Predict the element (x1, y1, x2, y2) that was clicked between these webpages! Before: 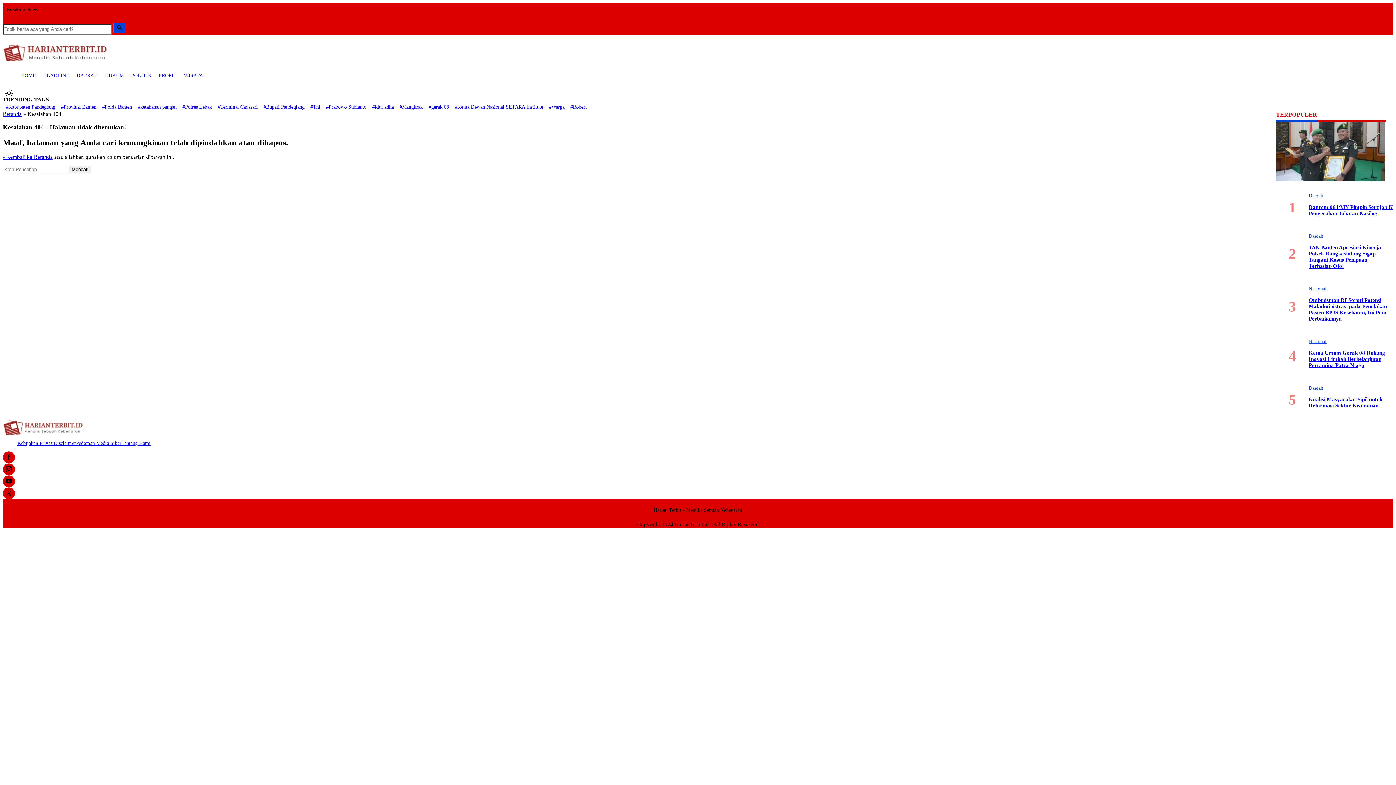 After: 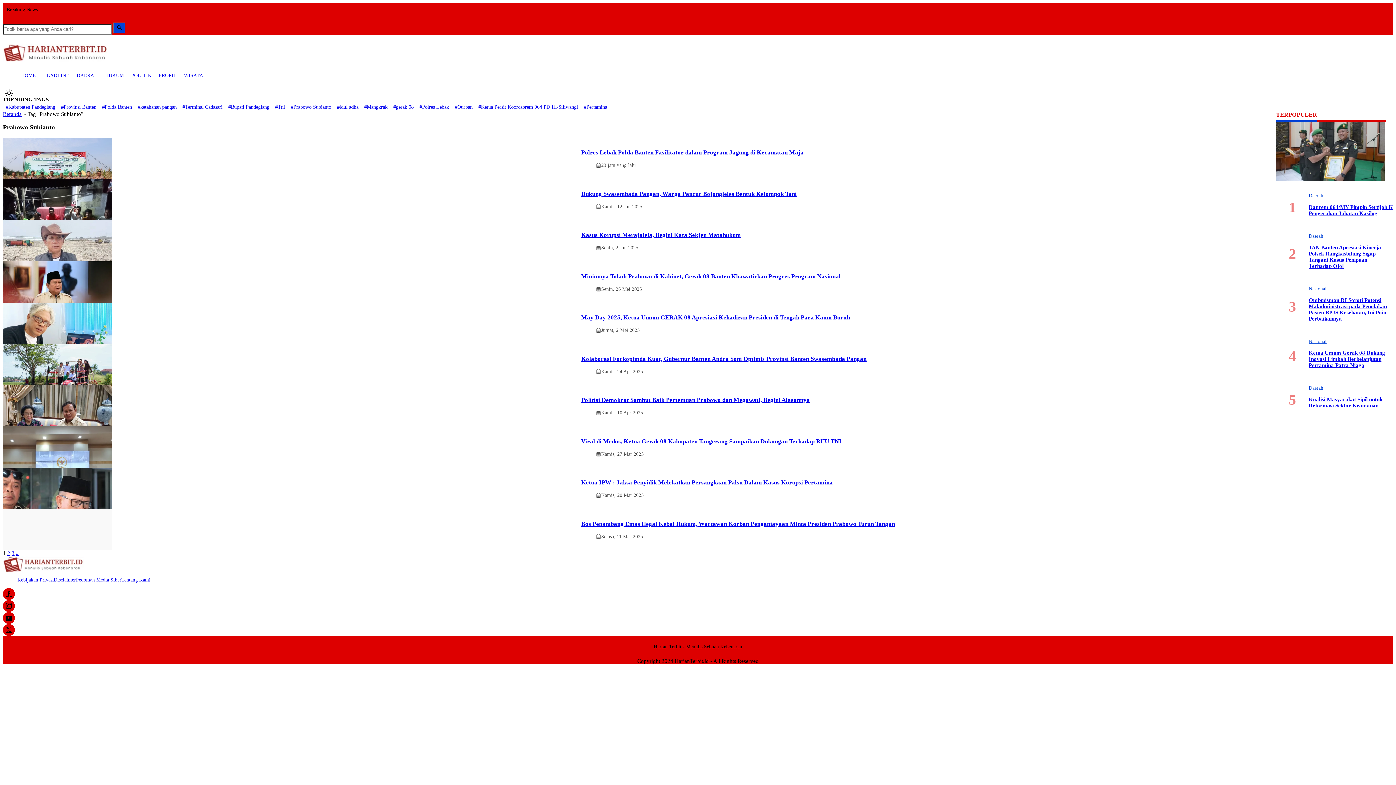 Action: bbox: (323, 102, 369, 111) label: #Prabowo Subianto